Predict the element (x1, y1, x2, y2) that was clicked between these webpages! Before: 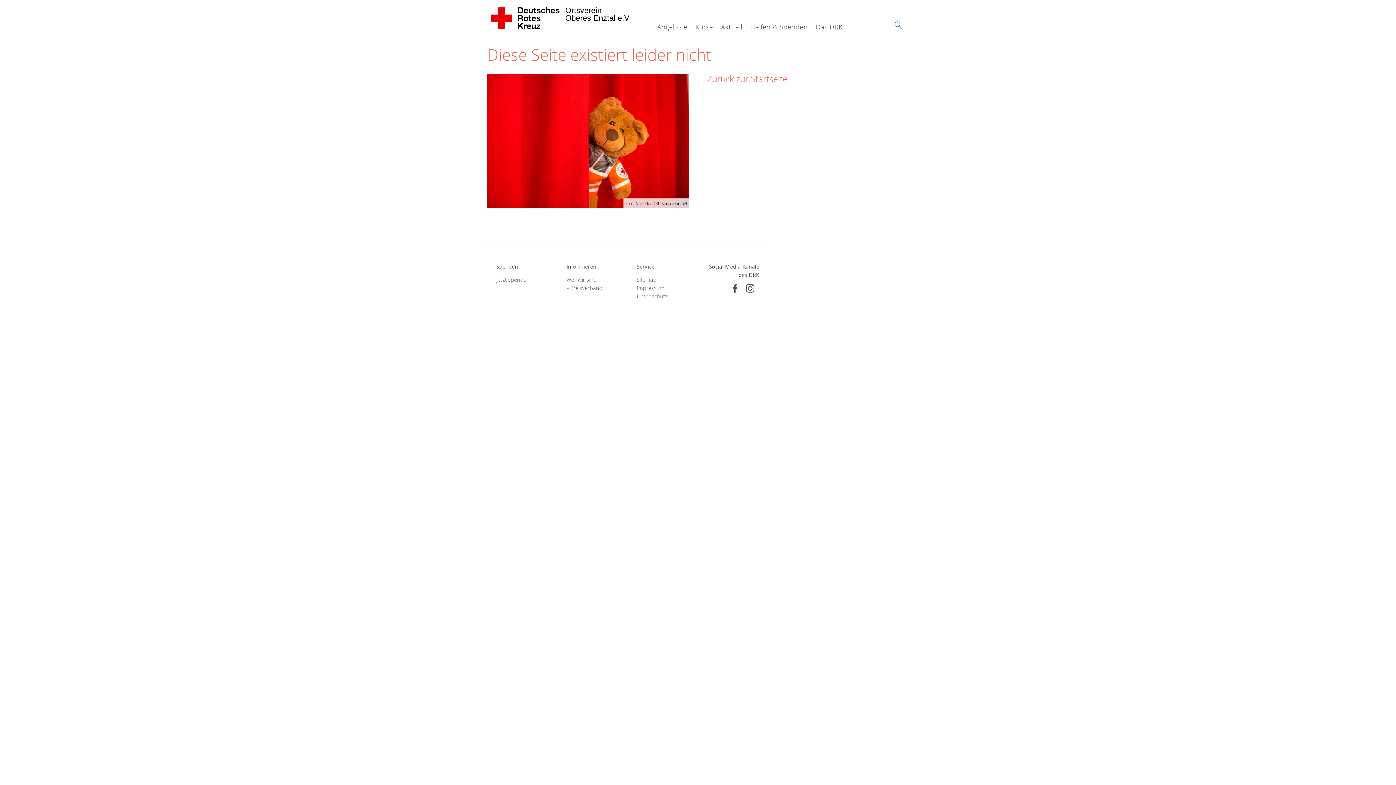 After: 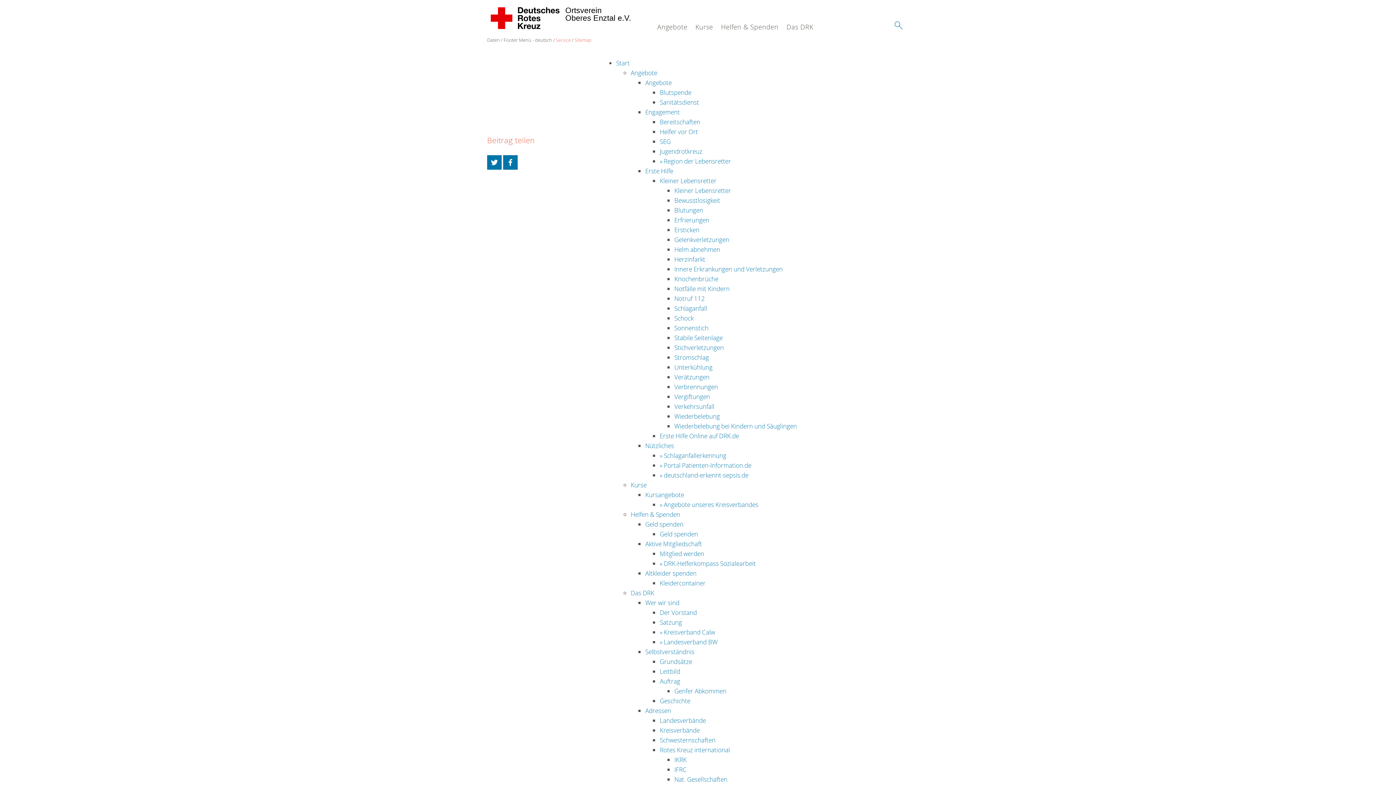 Action: label: Sitemap bbox: (636, 275, 689, 283)